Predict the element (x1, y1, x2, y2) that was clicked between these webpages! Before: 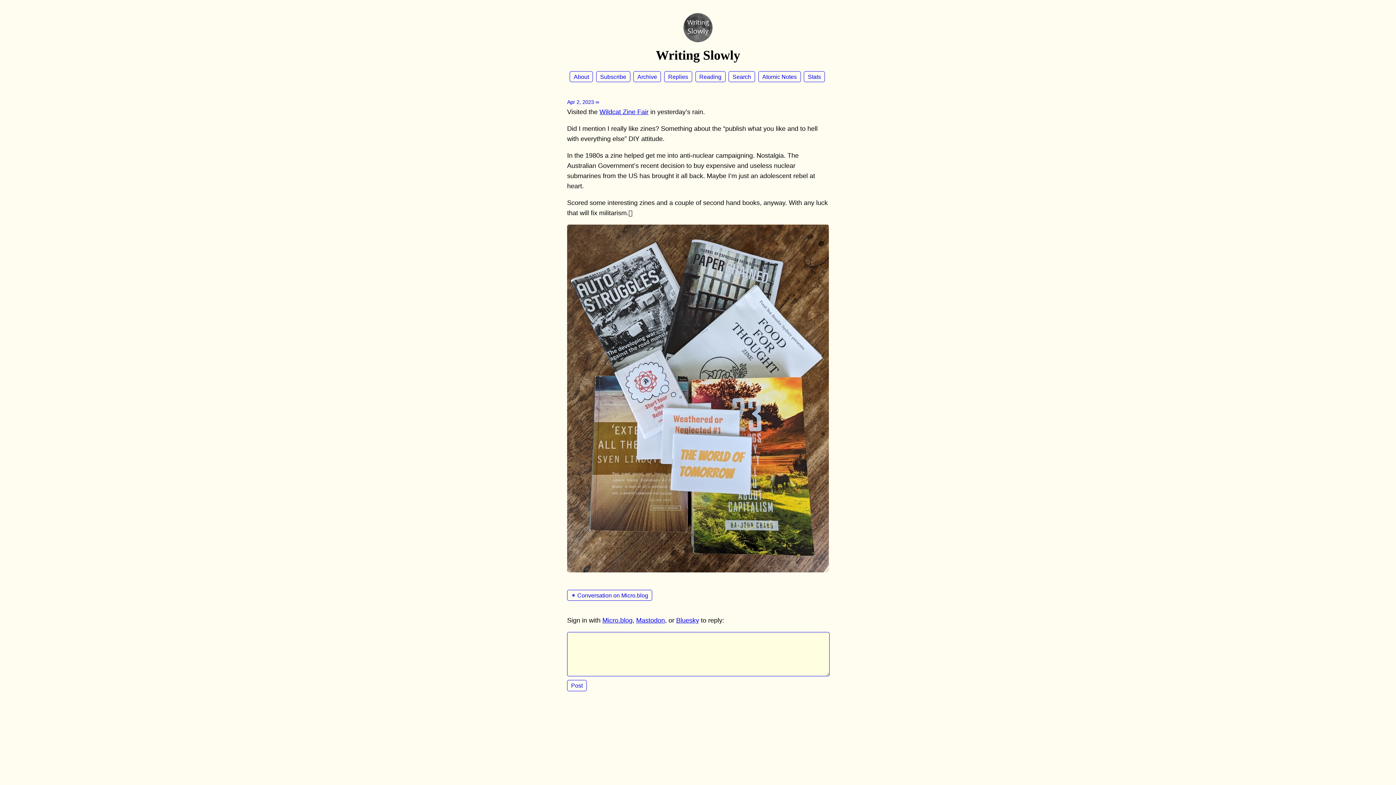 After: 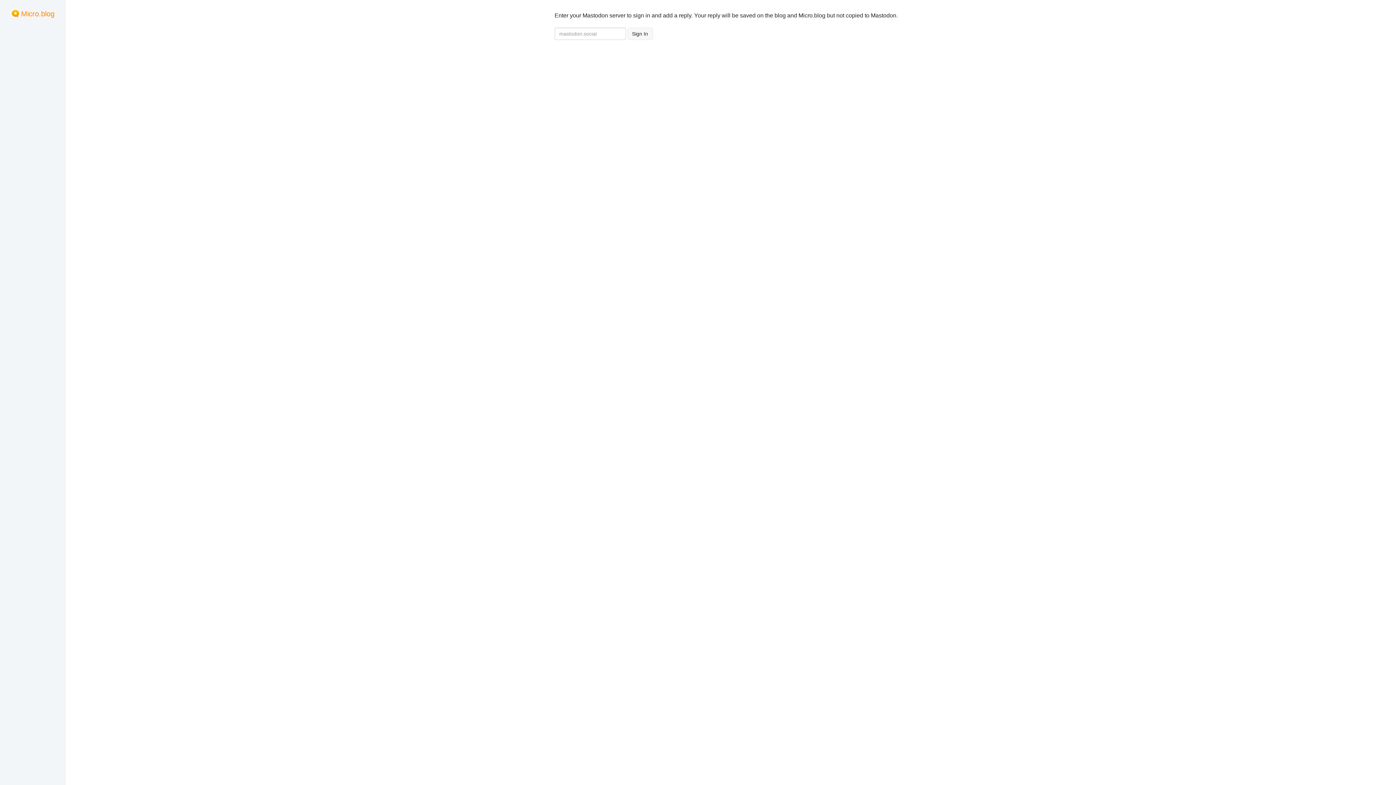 Action: label: Mastodon bbox: (636, 616, 665, 624)